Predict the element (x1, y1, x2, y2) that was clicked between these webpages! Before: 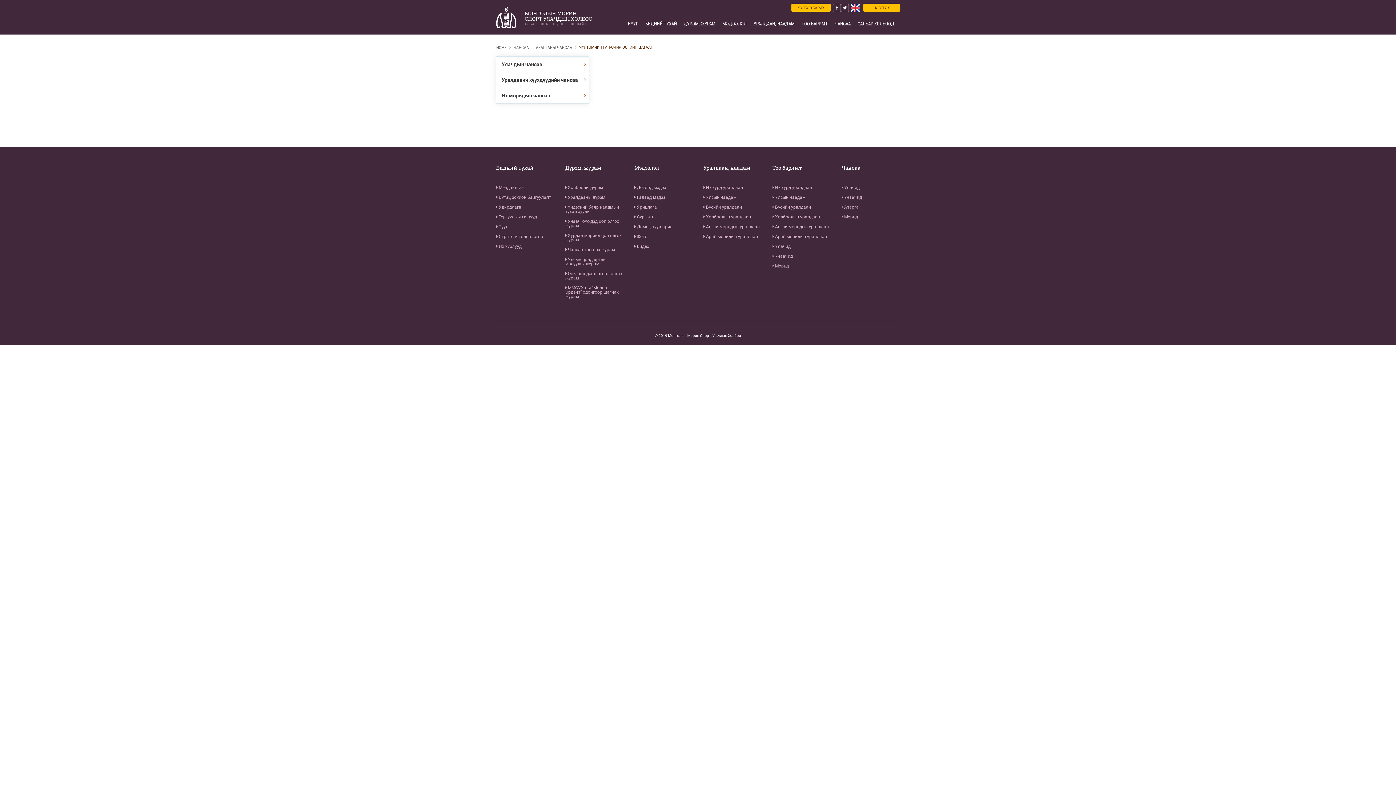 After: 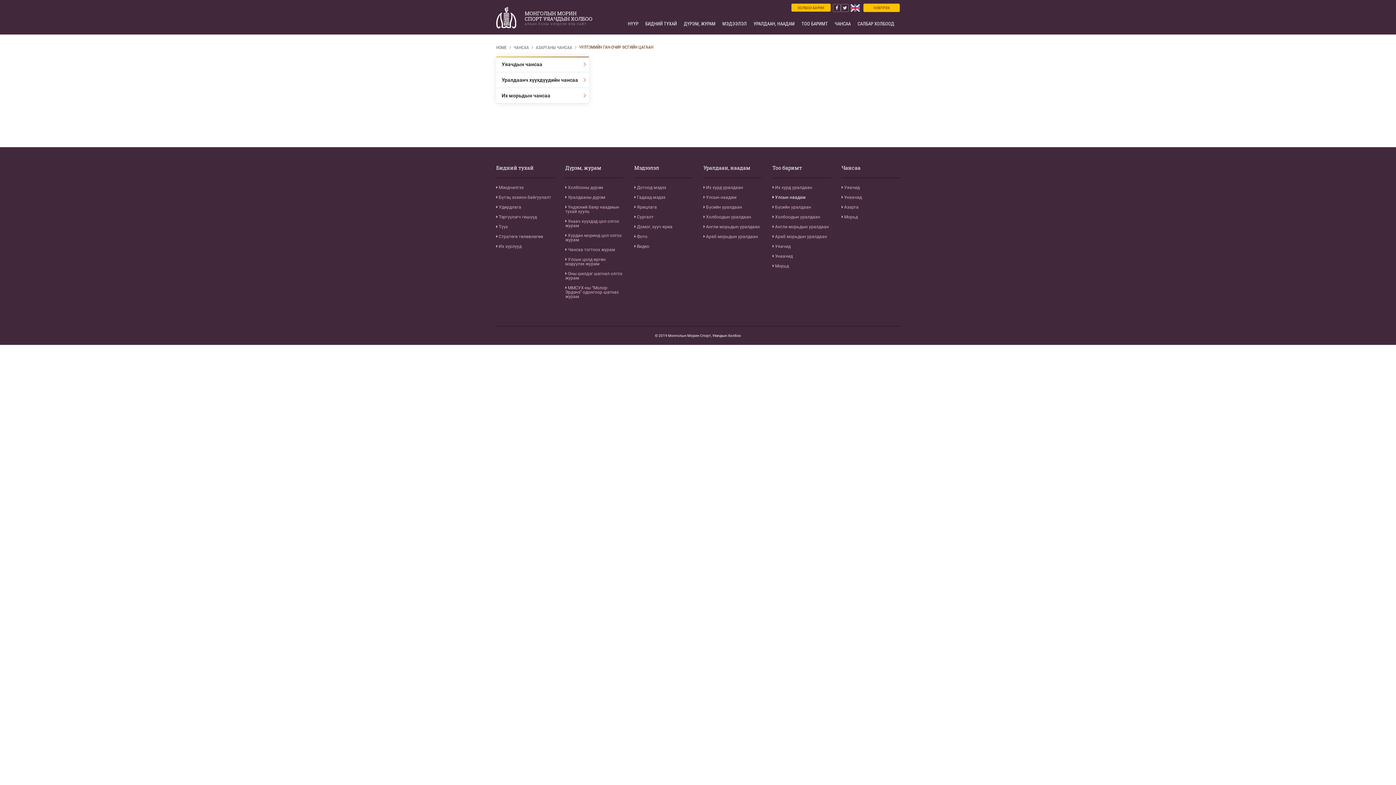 Action: label:  Улсын наадам bbox: (772, 195, 830, 199)